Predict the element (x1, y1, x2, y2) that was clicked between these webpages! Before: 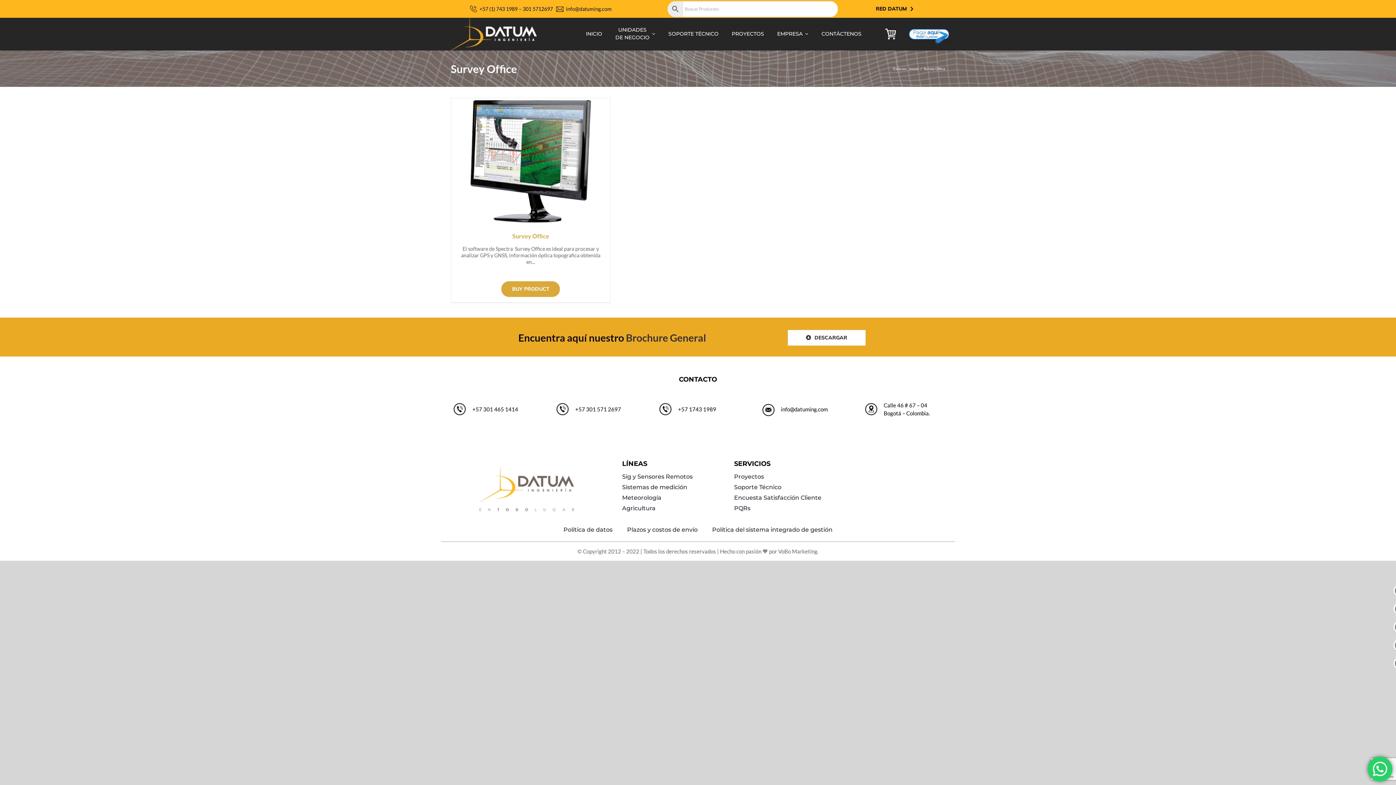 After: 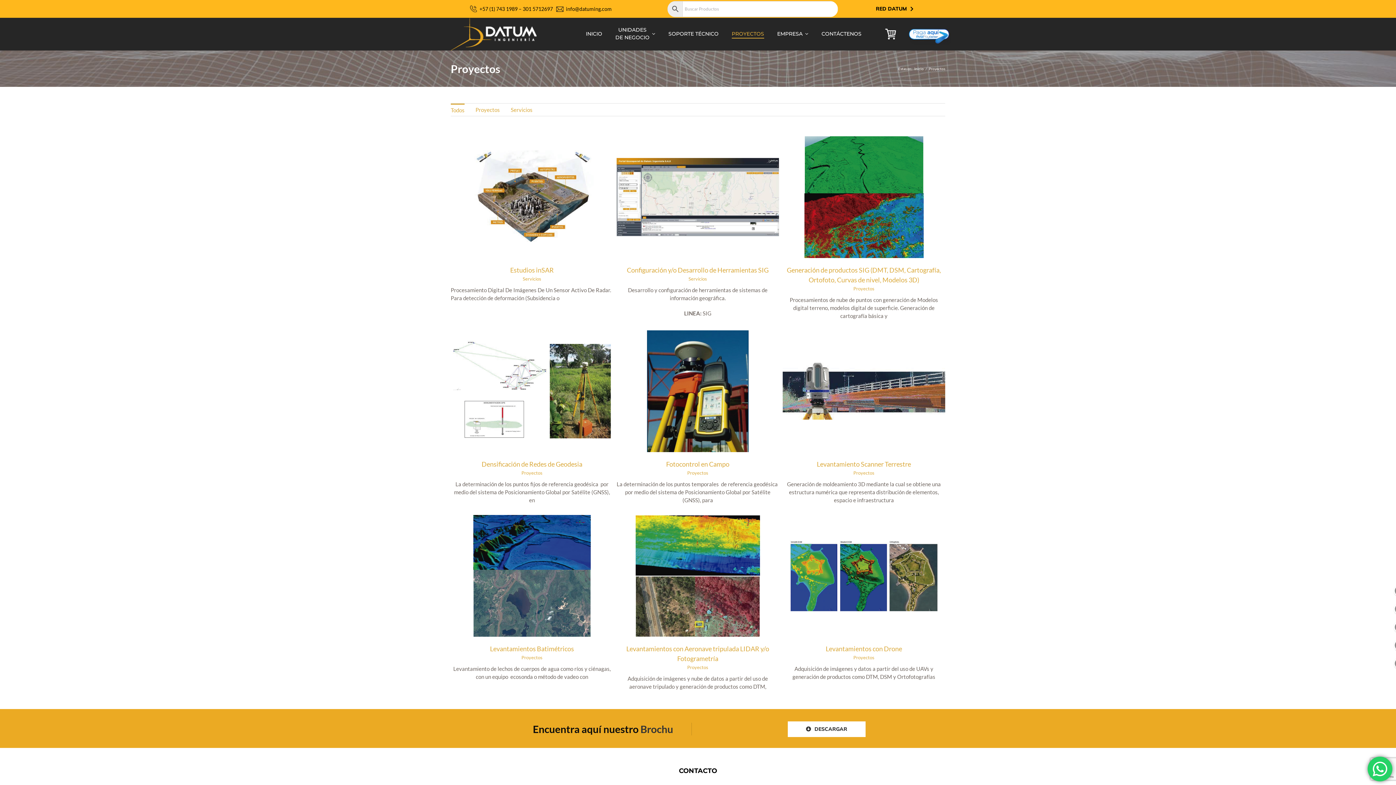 Action: label: PROYECTOS bbox: (731, 30, 764, 38)